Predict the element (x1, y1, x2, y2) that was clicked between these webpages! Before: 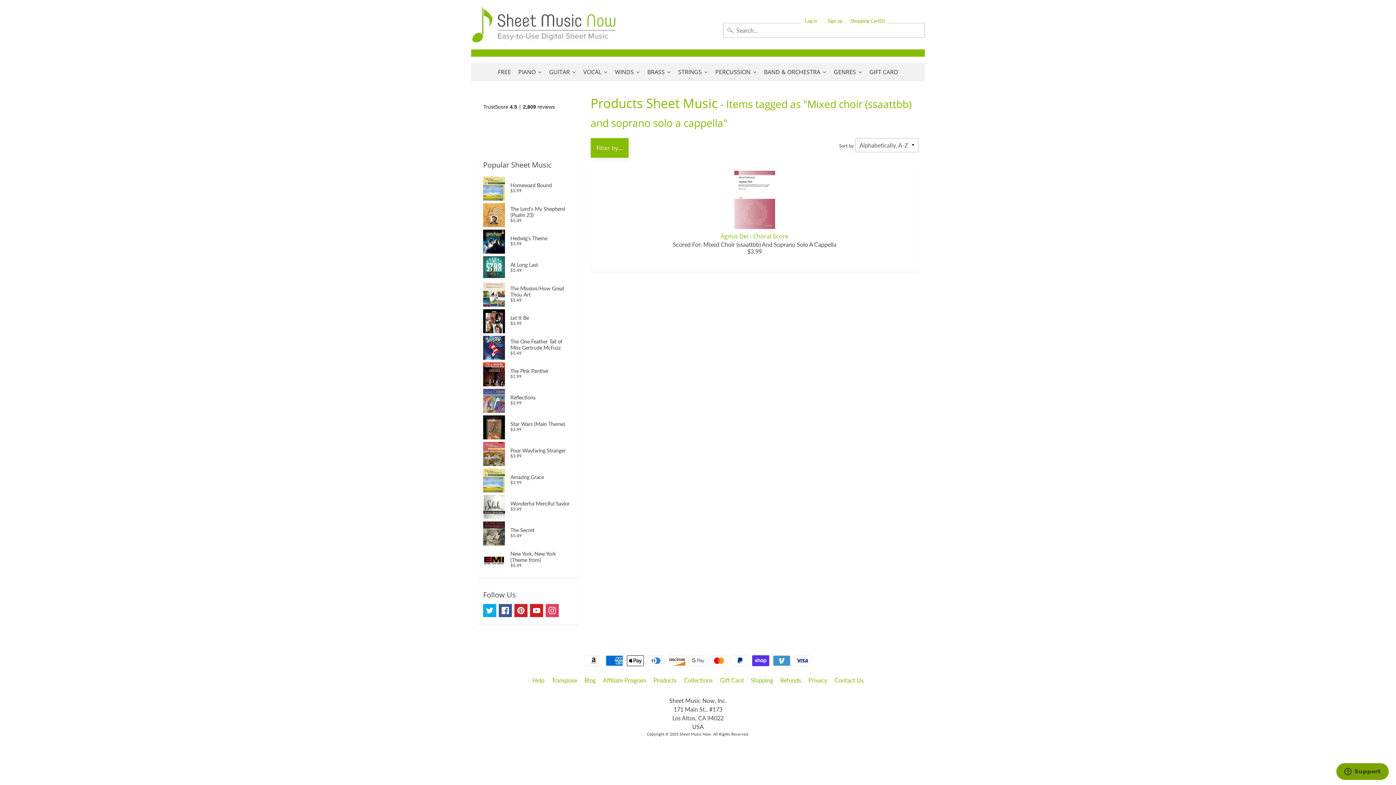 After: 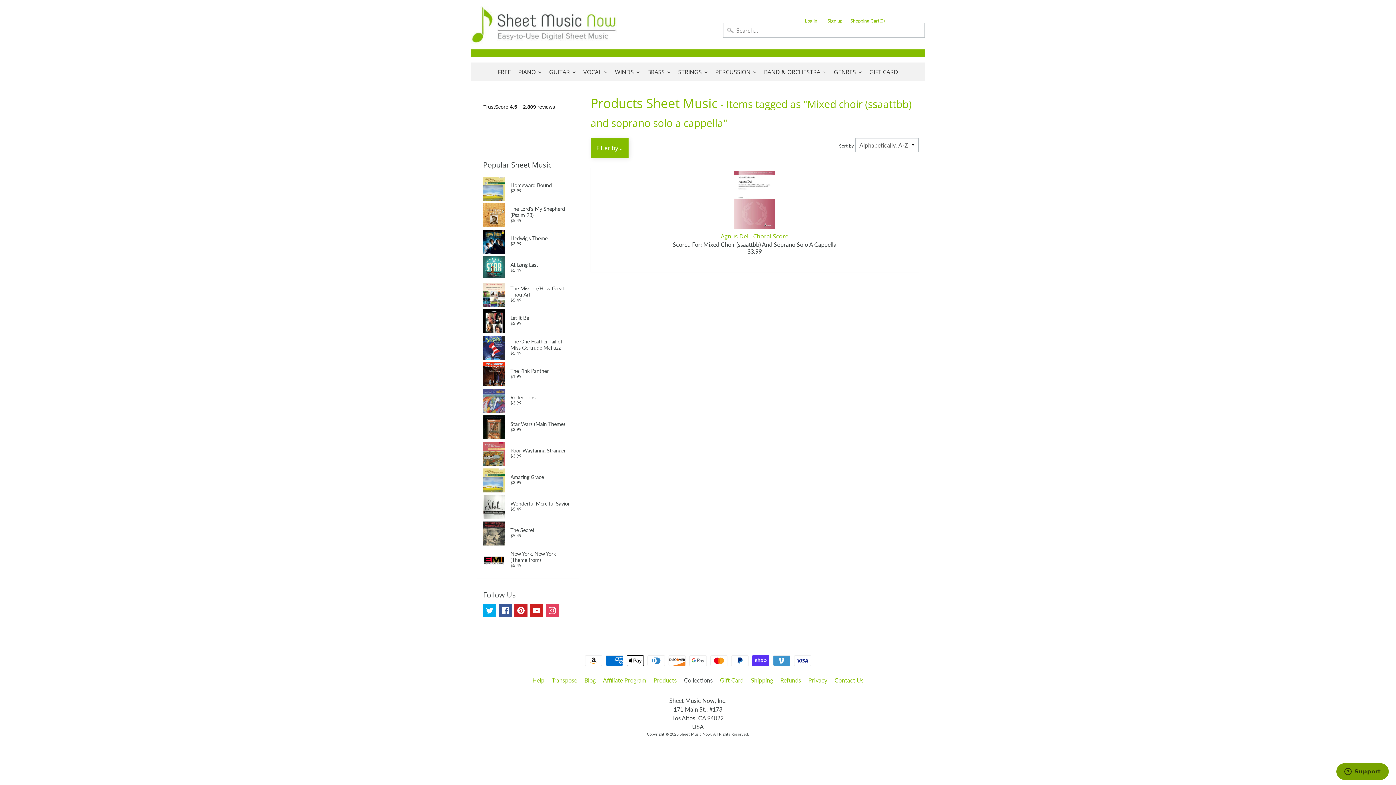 Action: label: Collections bbox: (681, 676, 715, 685)